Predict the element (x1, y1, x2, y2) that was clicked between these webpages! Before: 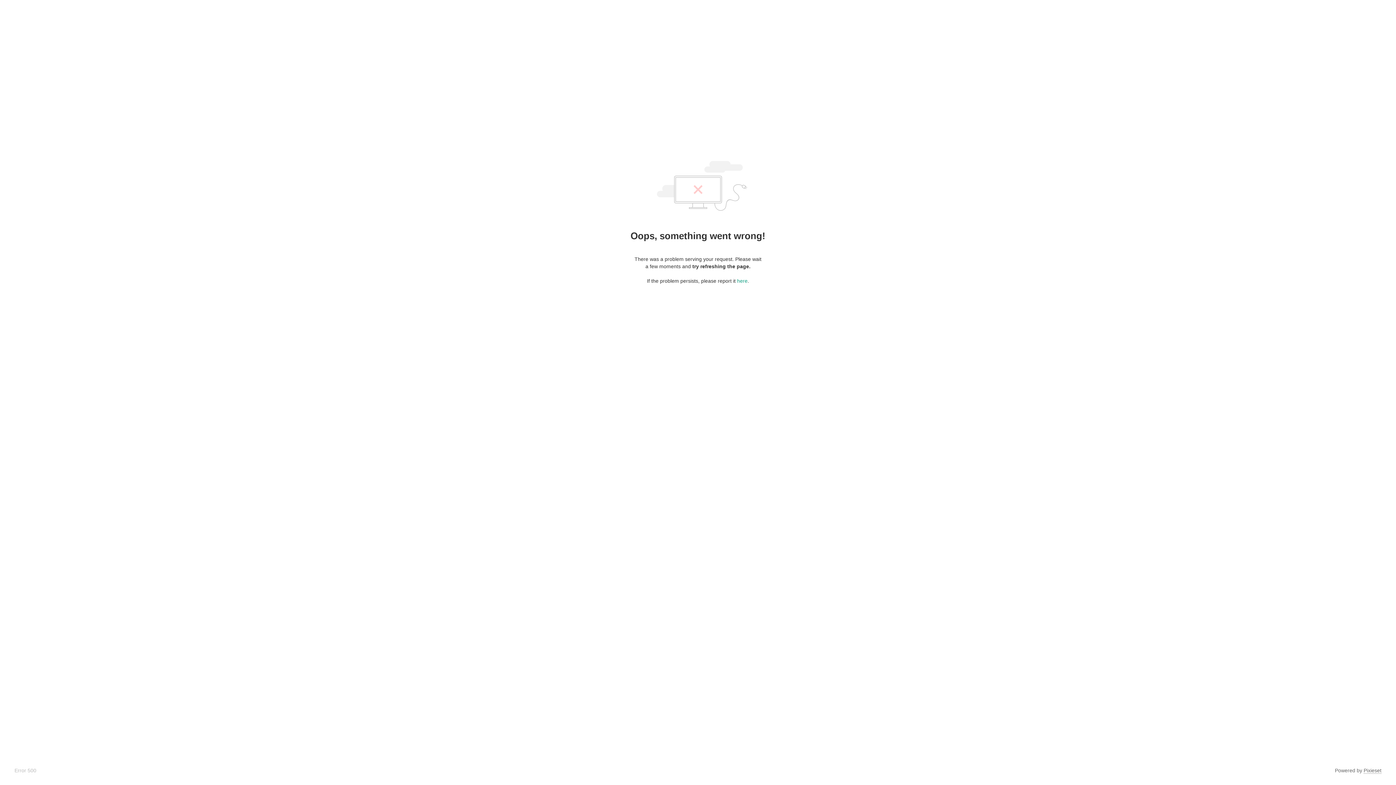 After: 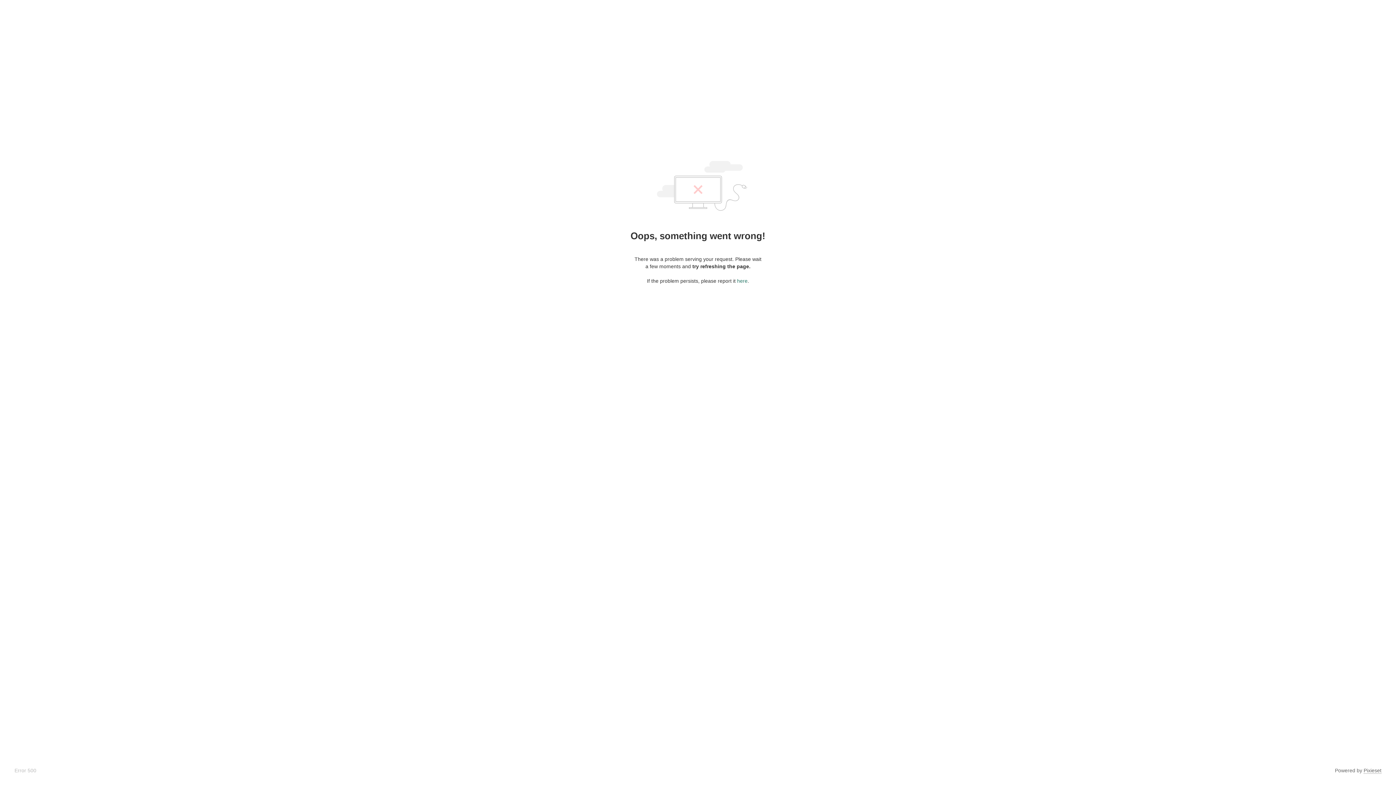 Action: bbox: (737, 278, 747, 284) label: here